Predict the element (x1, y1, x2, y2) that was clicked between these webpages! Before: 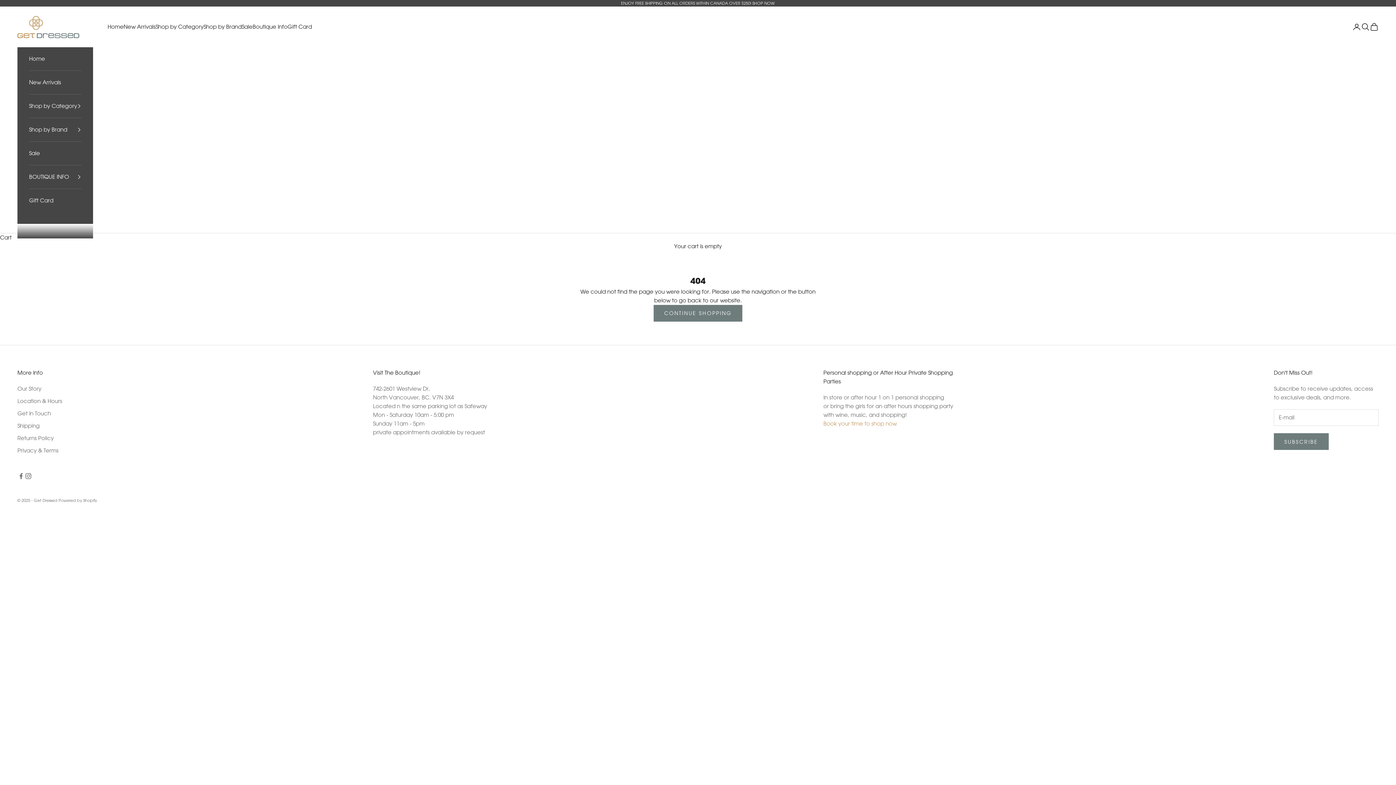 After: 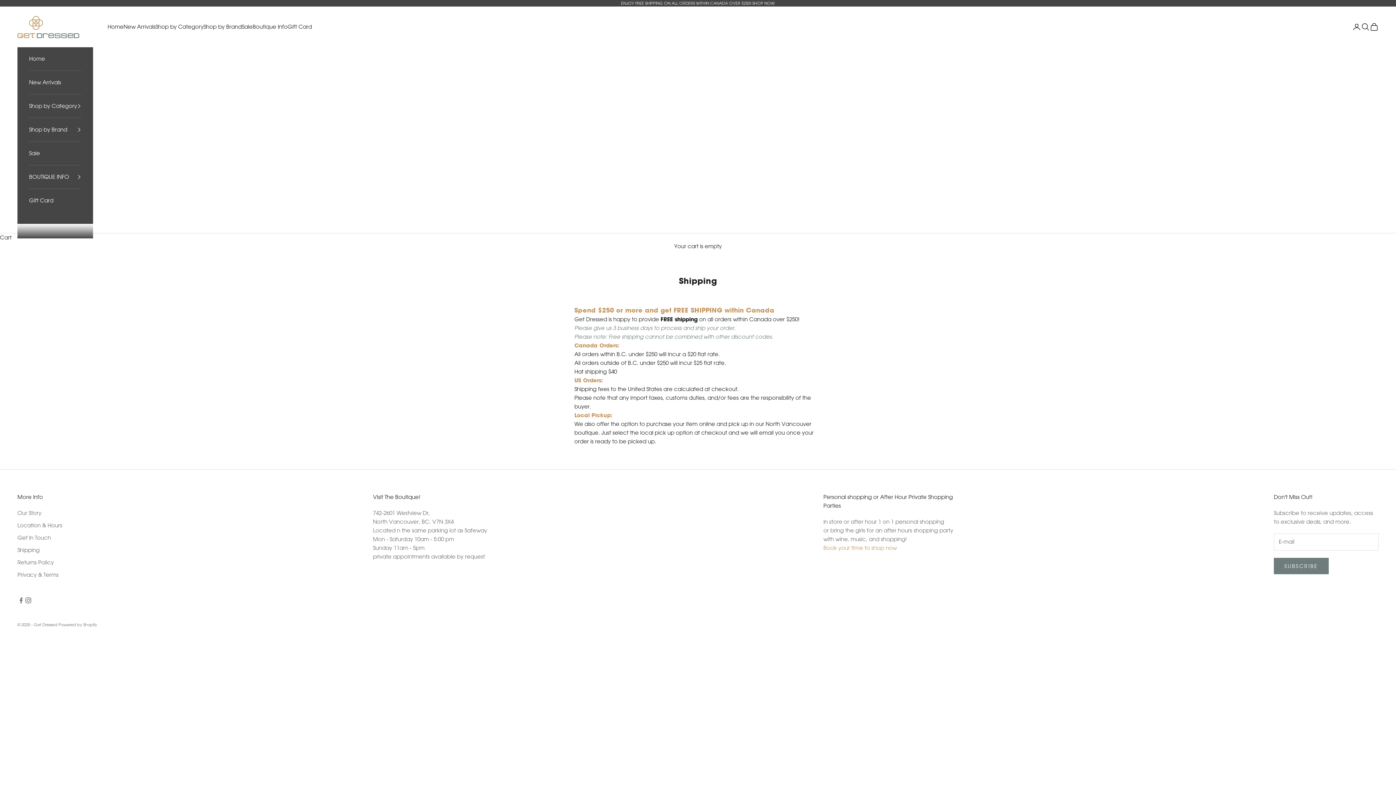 Action: bbox: (17, 422, 39, 429) label: Shipping